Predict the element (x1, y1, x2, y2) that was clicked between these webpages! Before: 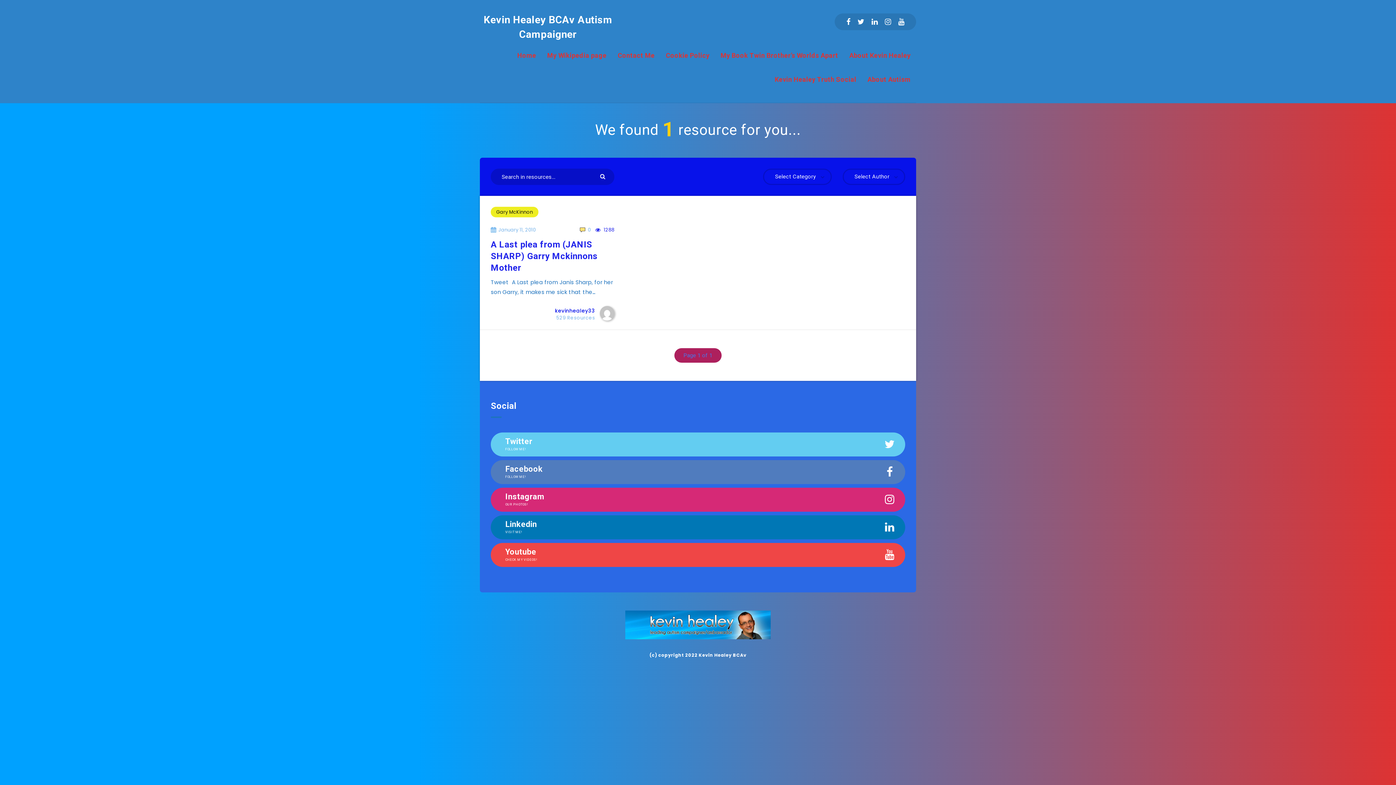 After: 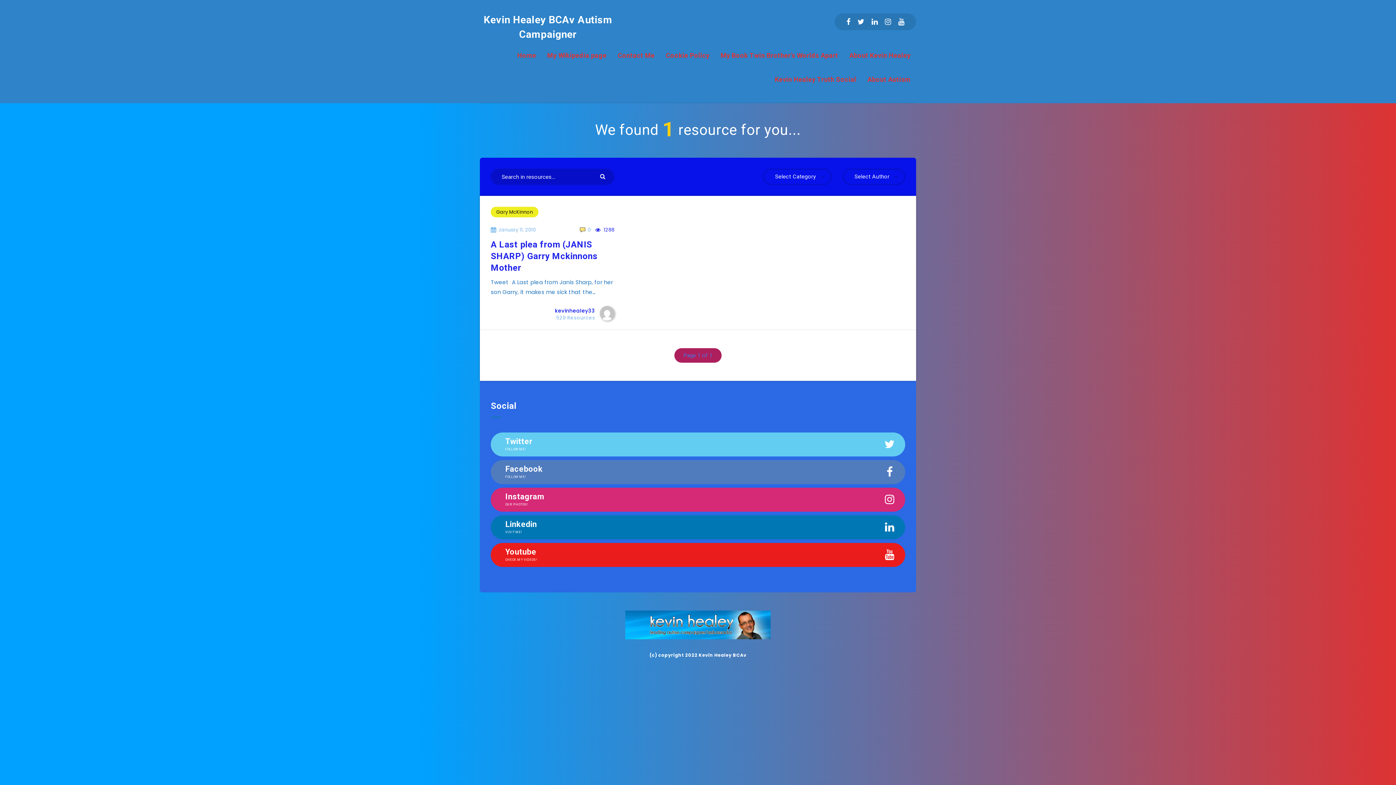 Action: bbox: (490, 543, 905, 567) label: Youtube
CHECK MY VIDEOS!